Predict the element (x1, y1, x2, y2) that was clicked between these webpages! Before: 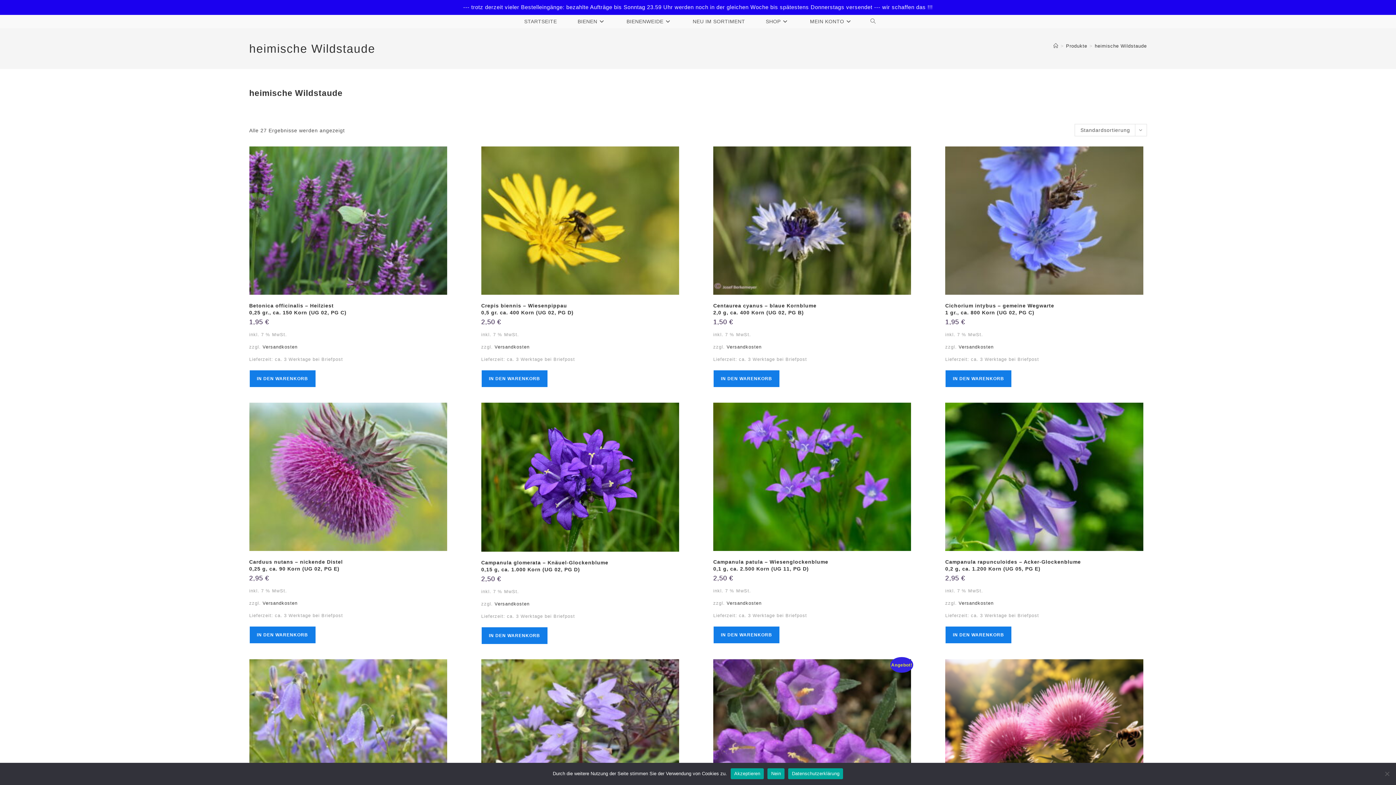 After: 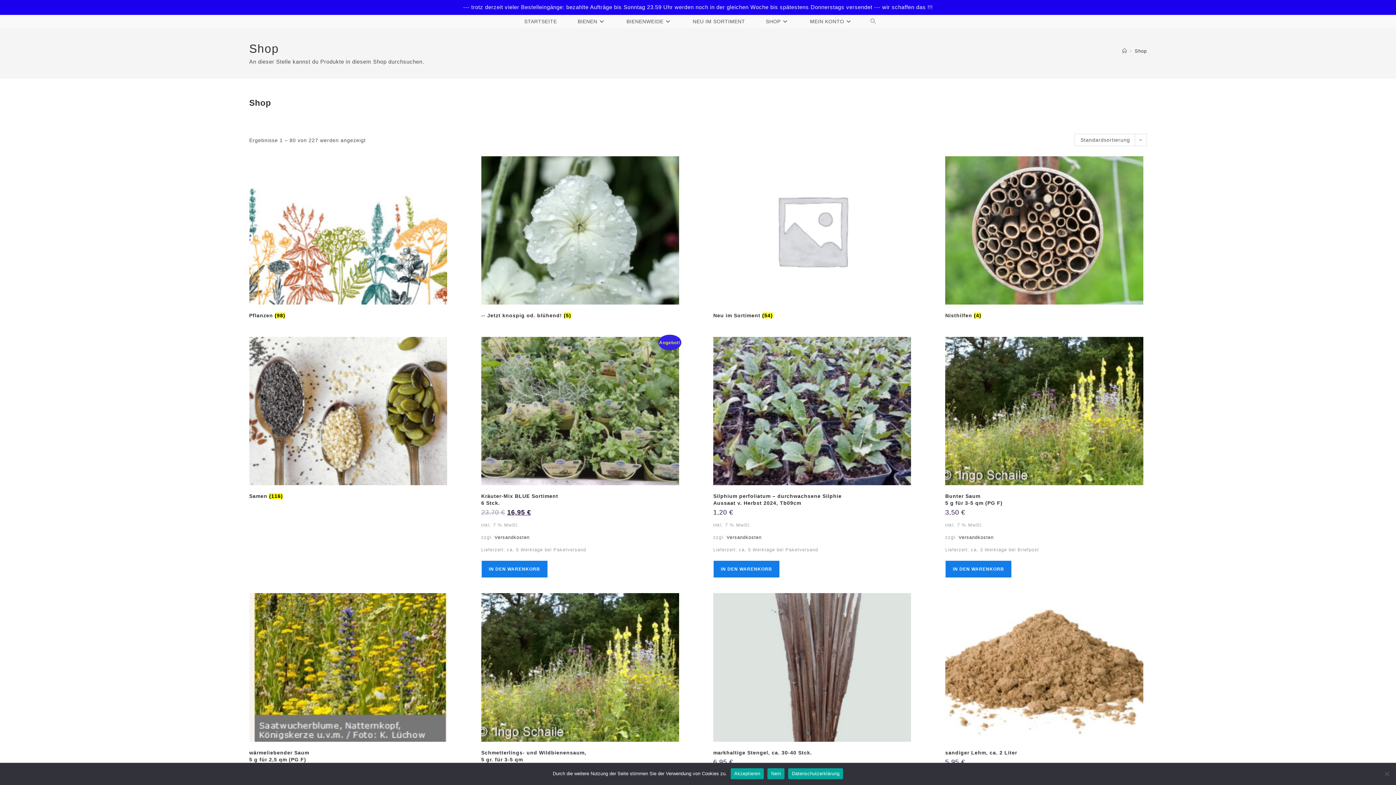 Action: label: Produkte bbox: (1066, 43, 1087, 48)